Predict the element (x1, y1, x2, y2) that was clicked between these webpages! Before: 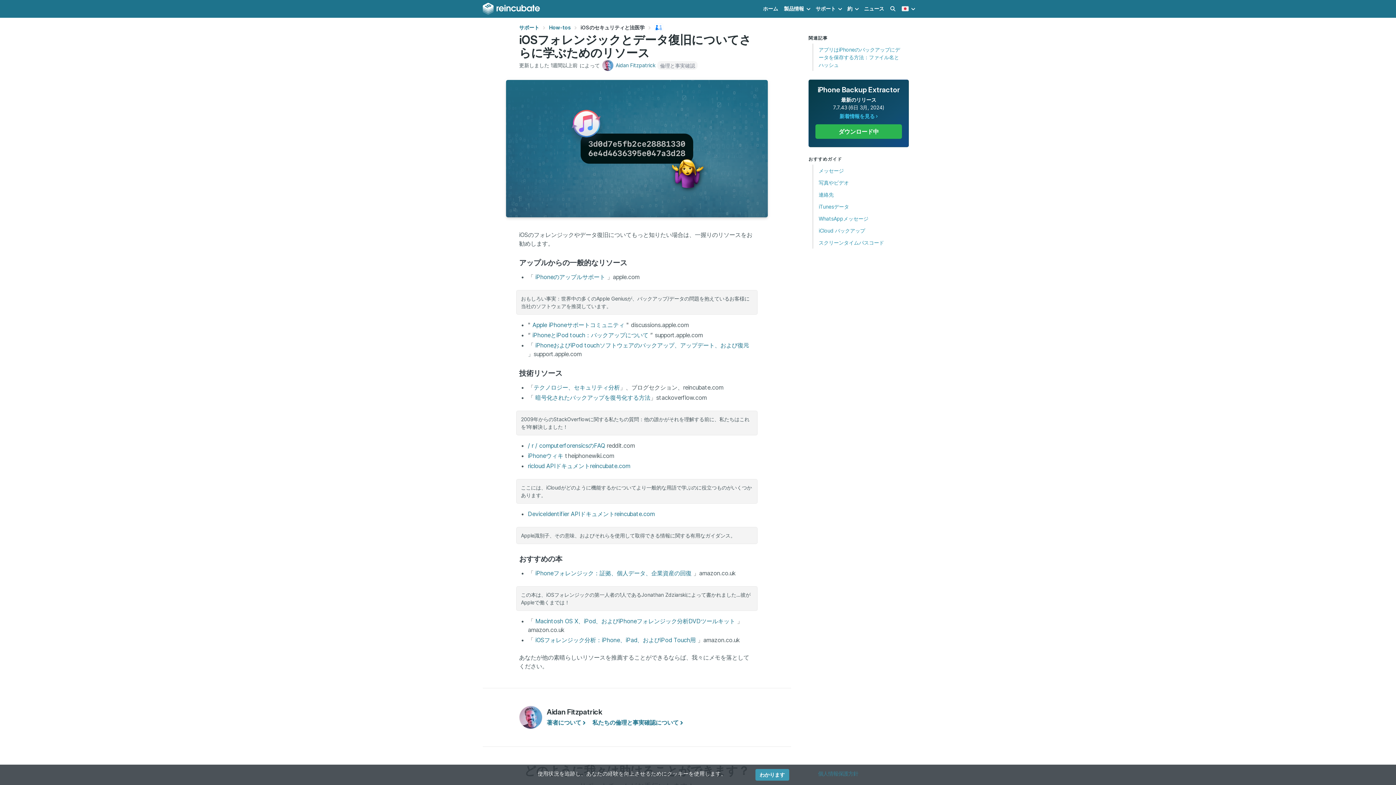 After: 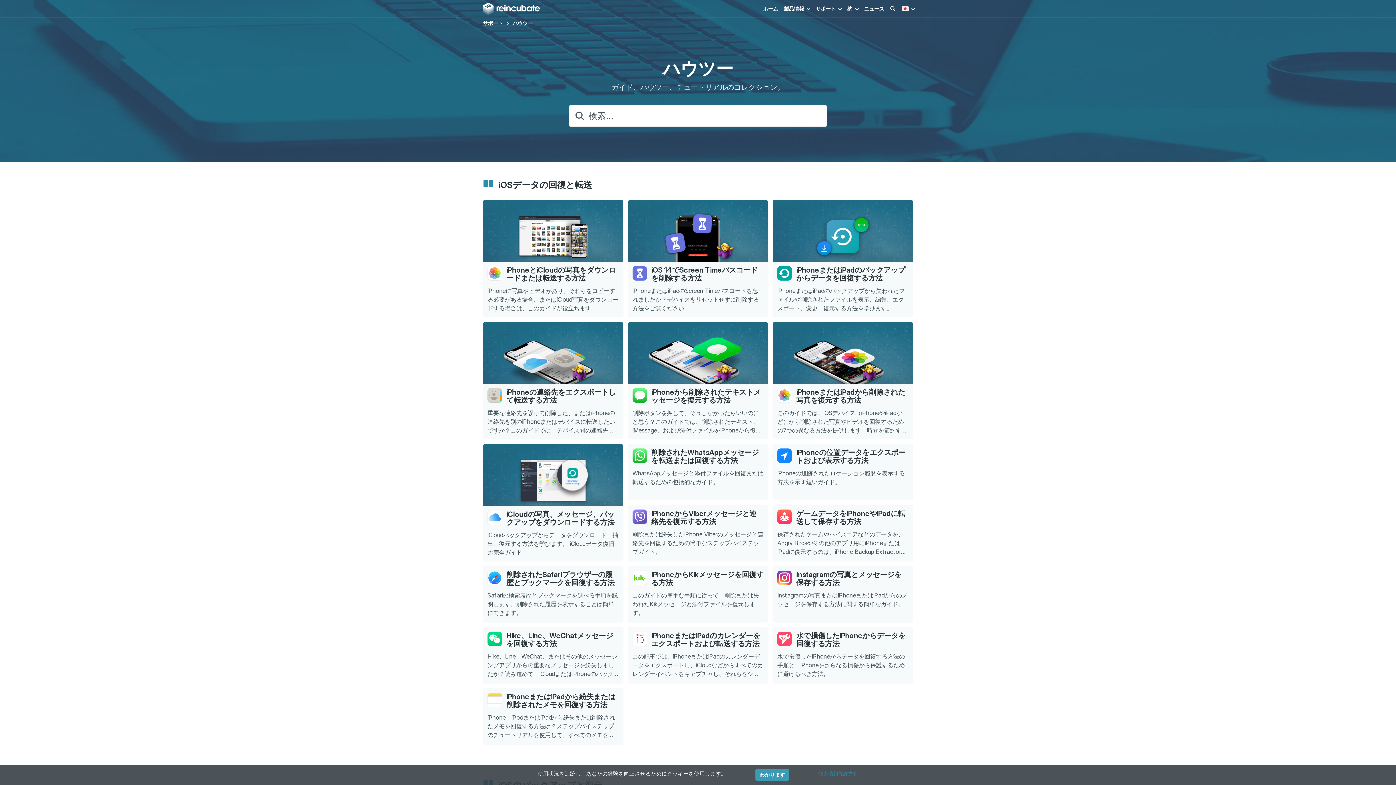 Action: bbox: (546, 21, 573, 33) label: How-tos